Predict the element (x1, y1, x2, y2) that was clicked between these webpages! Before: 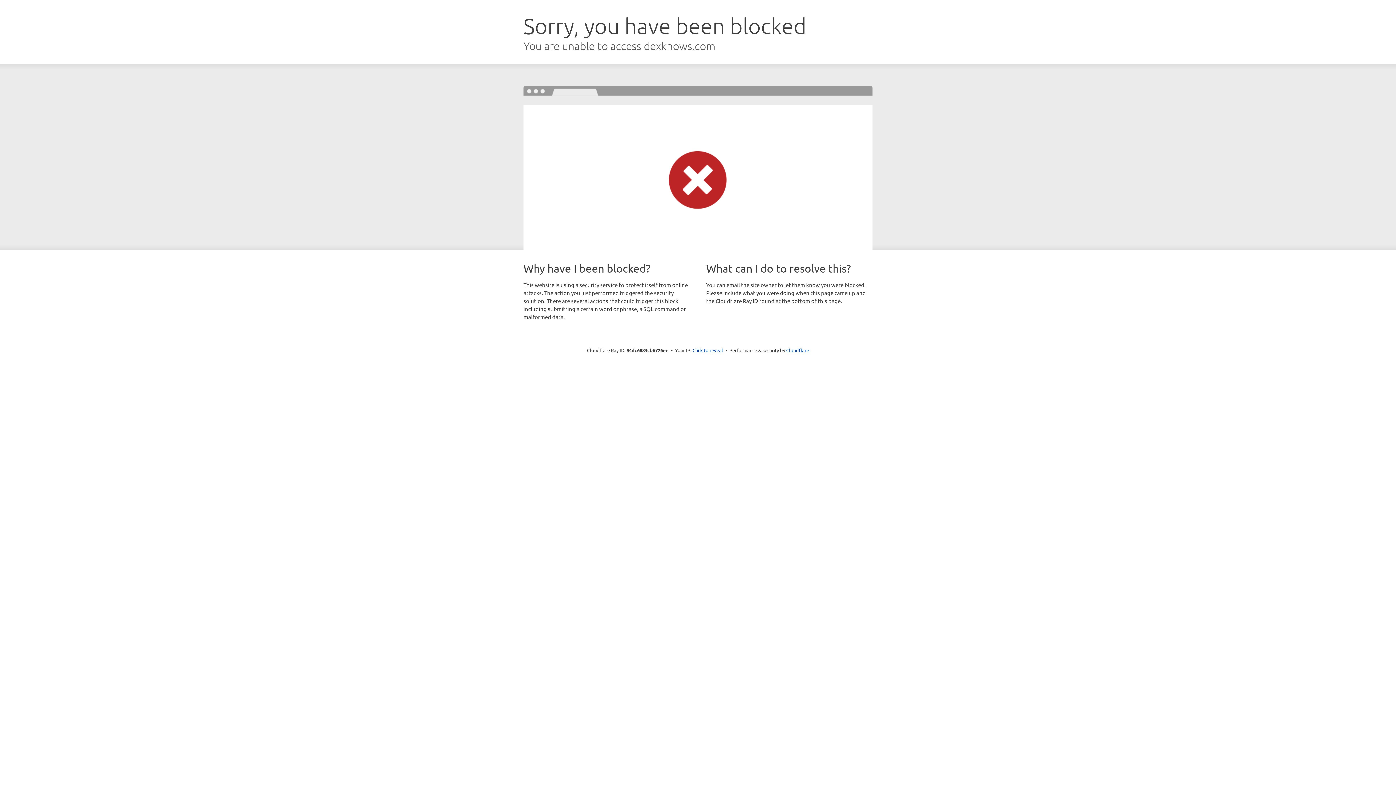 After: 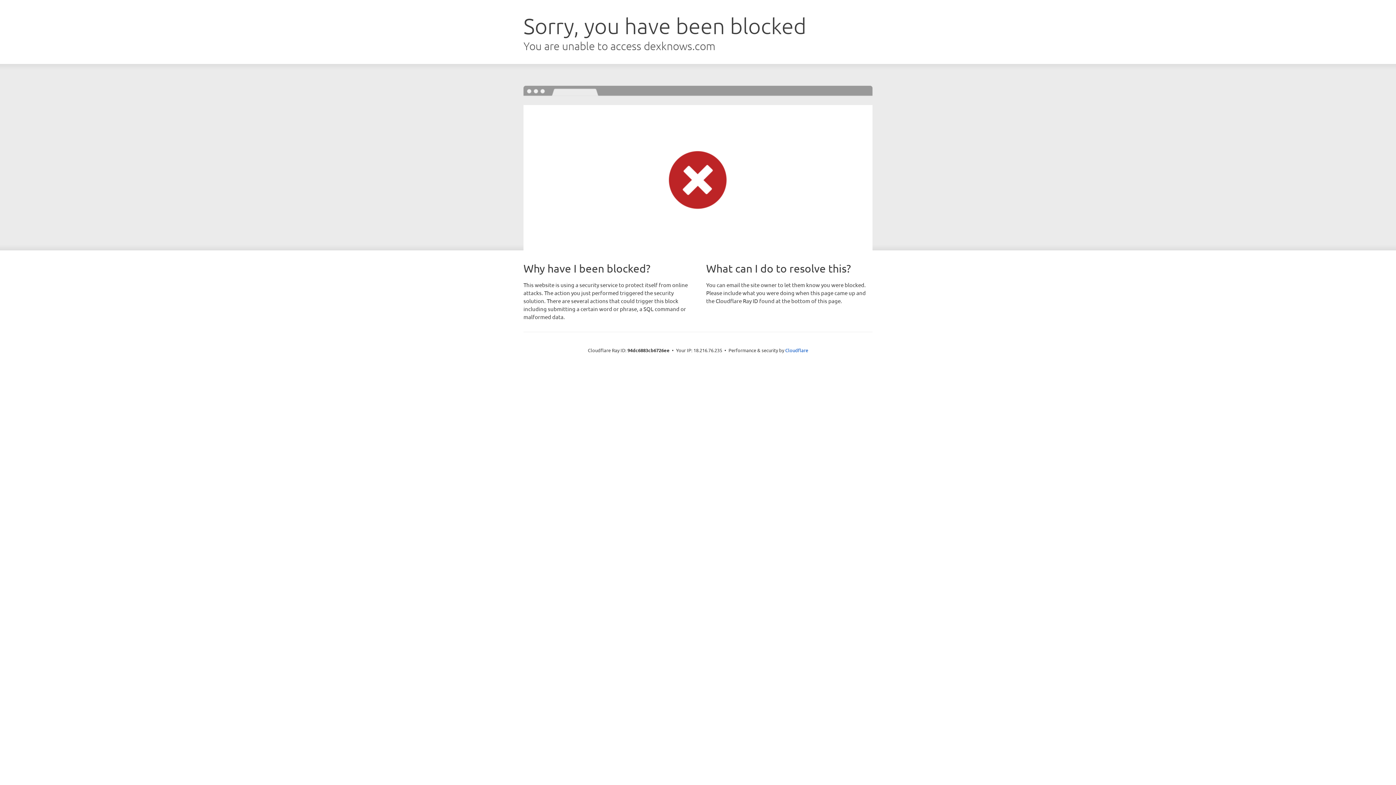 Action: bbox: (692, 346, 723, 353) label: Click to reveal